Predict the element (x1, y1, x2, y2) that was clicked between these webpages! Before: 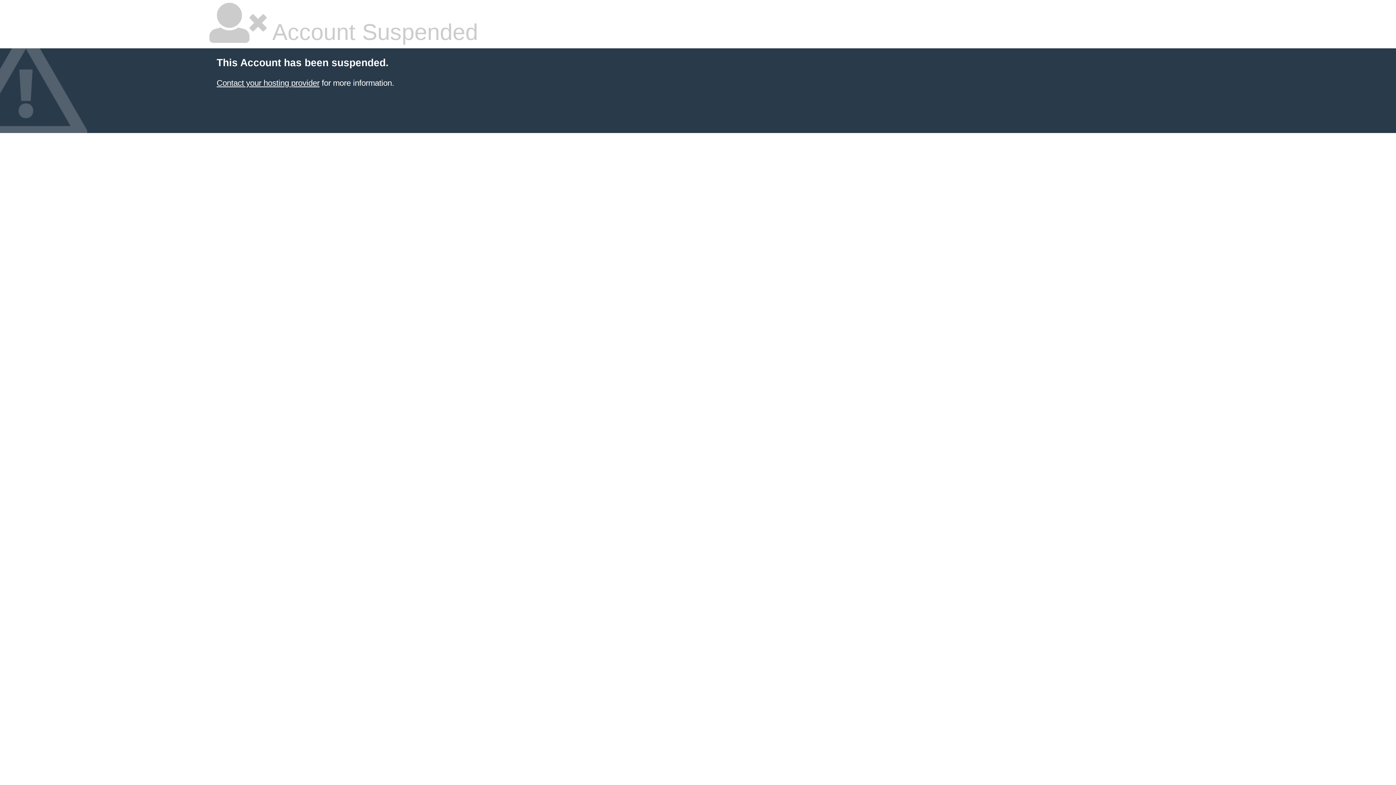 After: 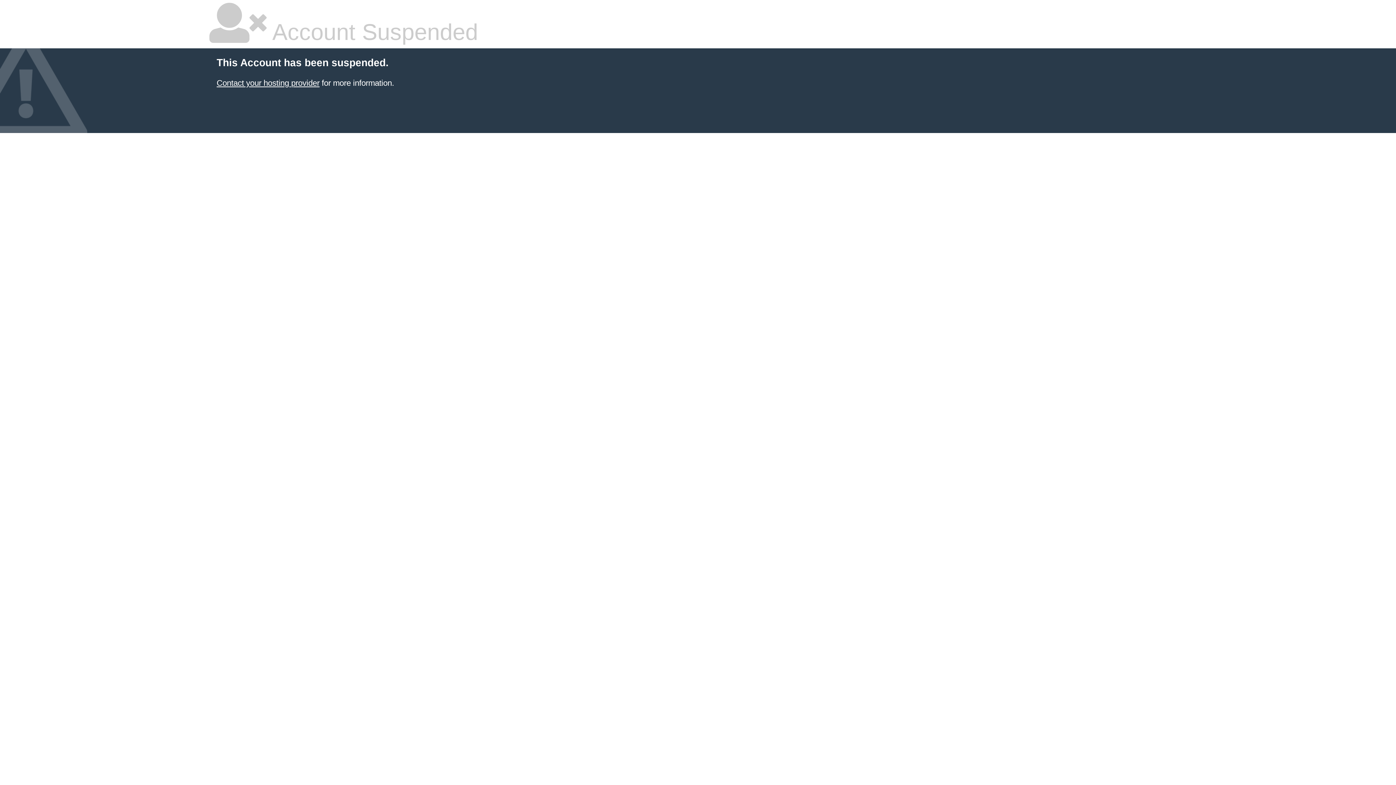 Action: bbox: (216, 78, 319, 87) label: Contact your hosting provider